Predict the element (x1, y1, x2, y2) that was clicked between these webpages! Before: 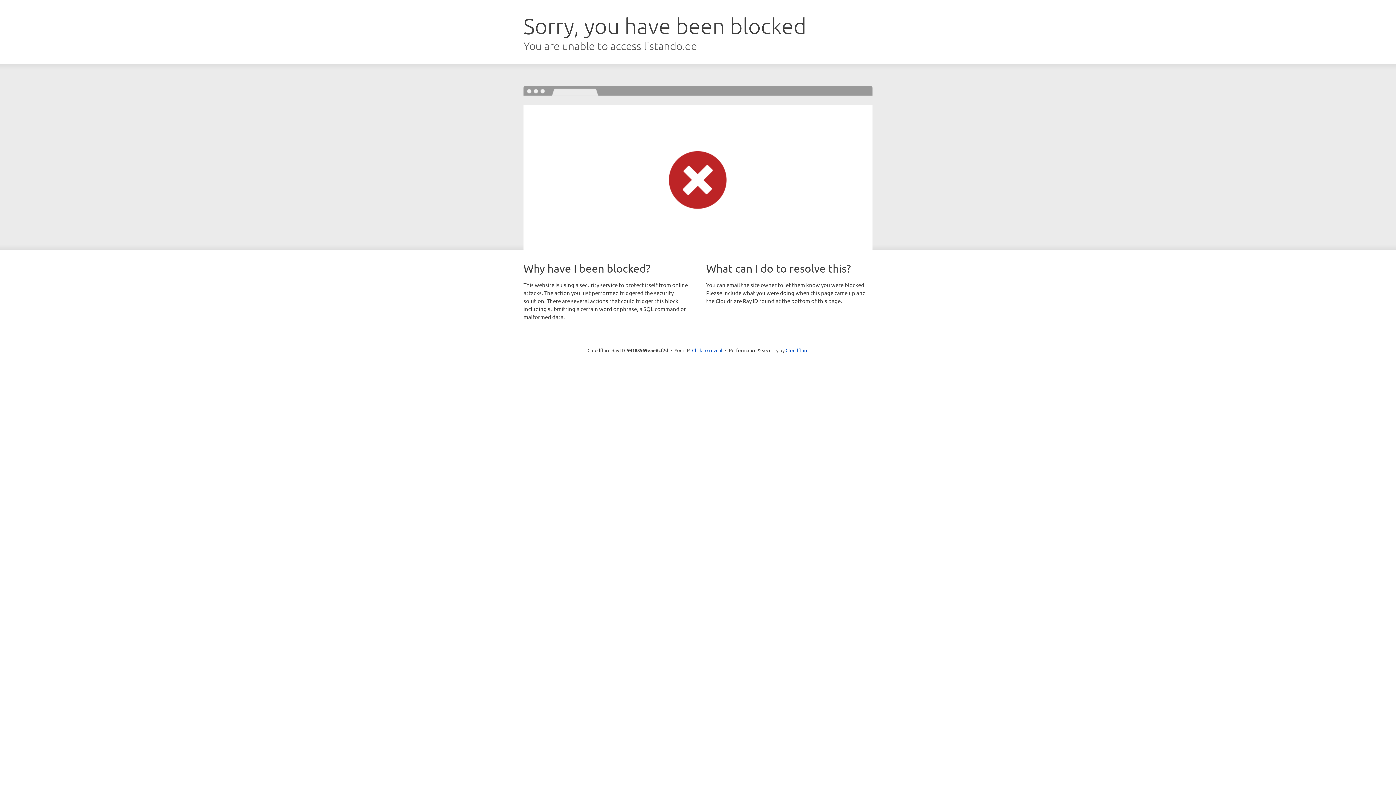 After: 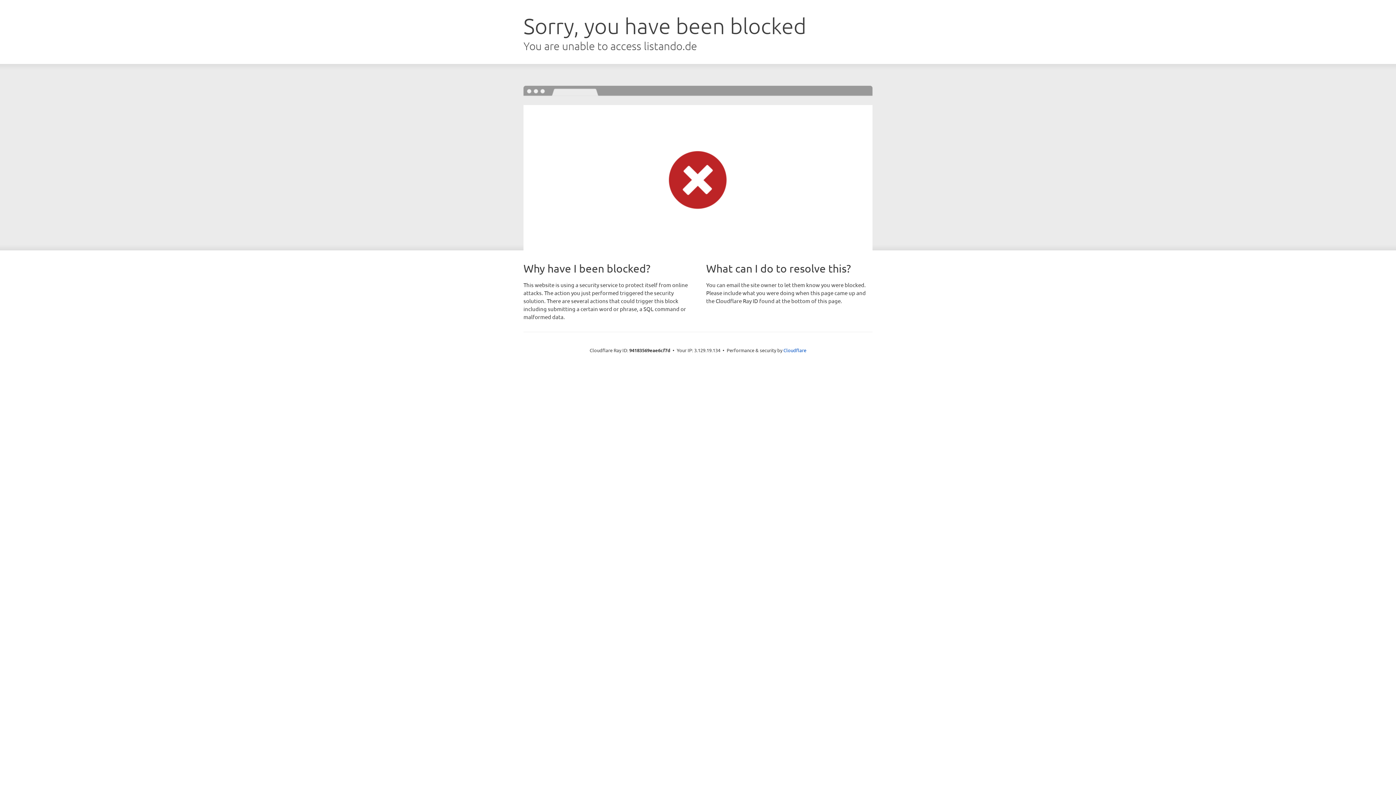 Action: label: Click to reveal bbox: (692, 346, 722, 353)